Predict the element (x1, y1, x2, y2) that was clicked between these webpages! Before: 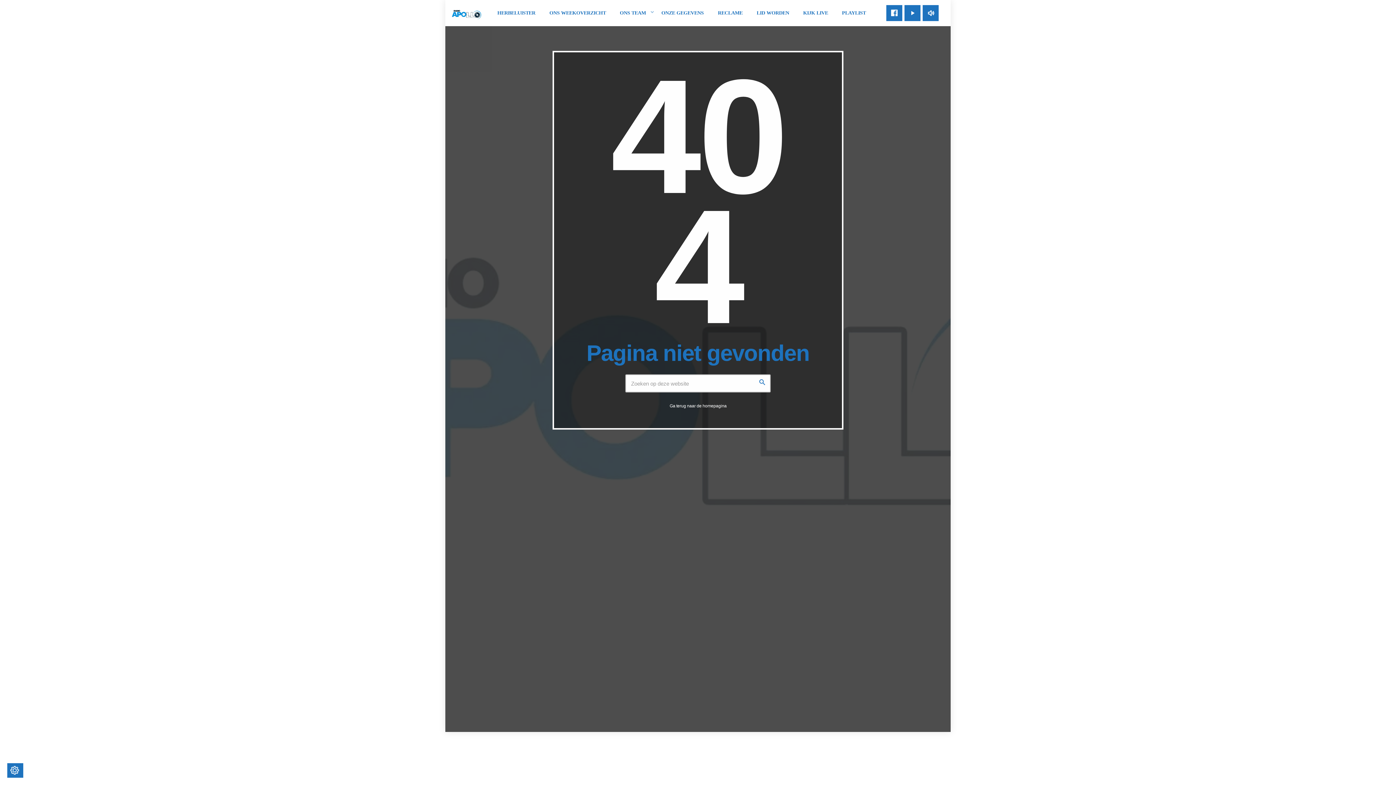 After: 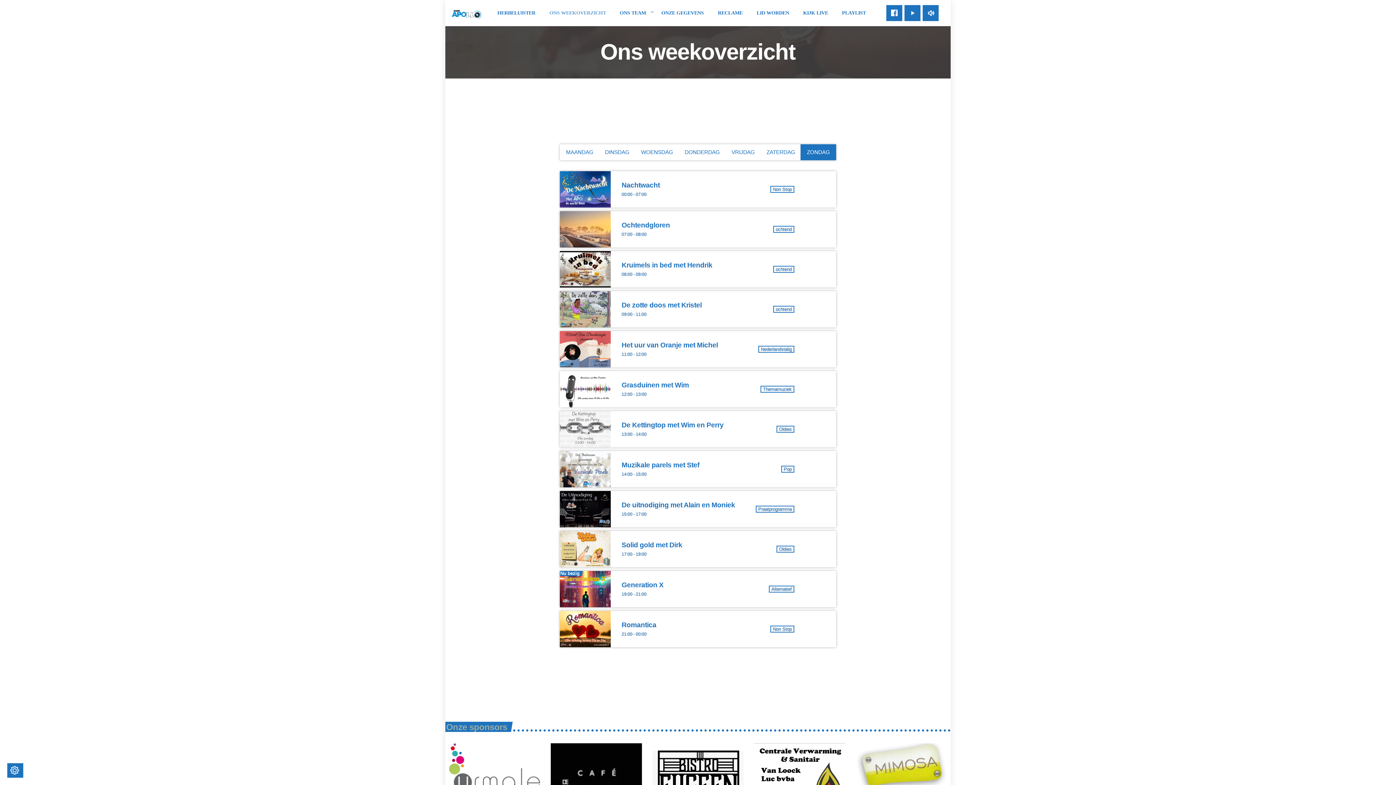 Action: bbox: (542, 1, 613, 24) label: ONS WEEKOVERZICHT